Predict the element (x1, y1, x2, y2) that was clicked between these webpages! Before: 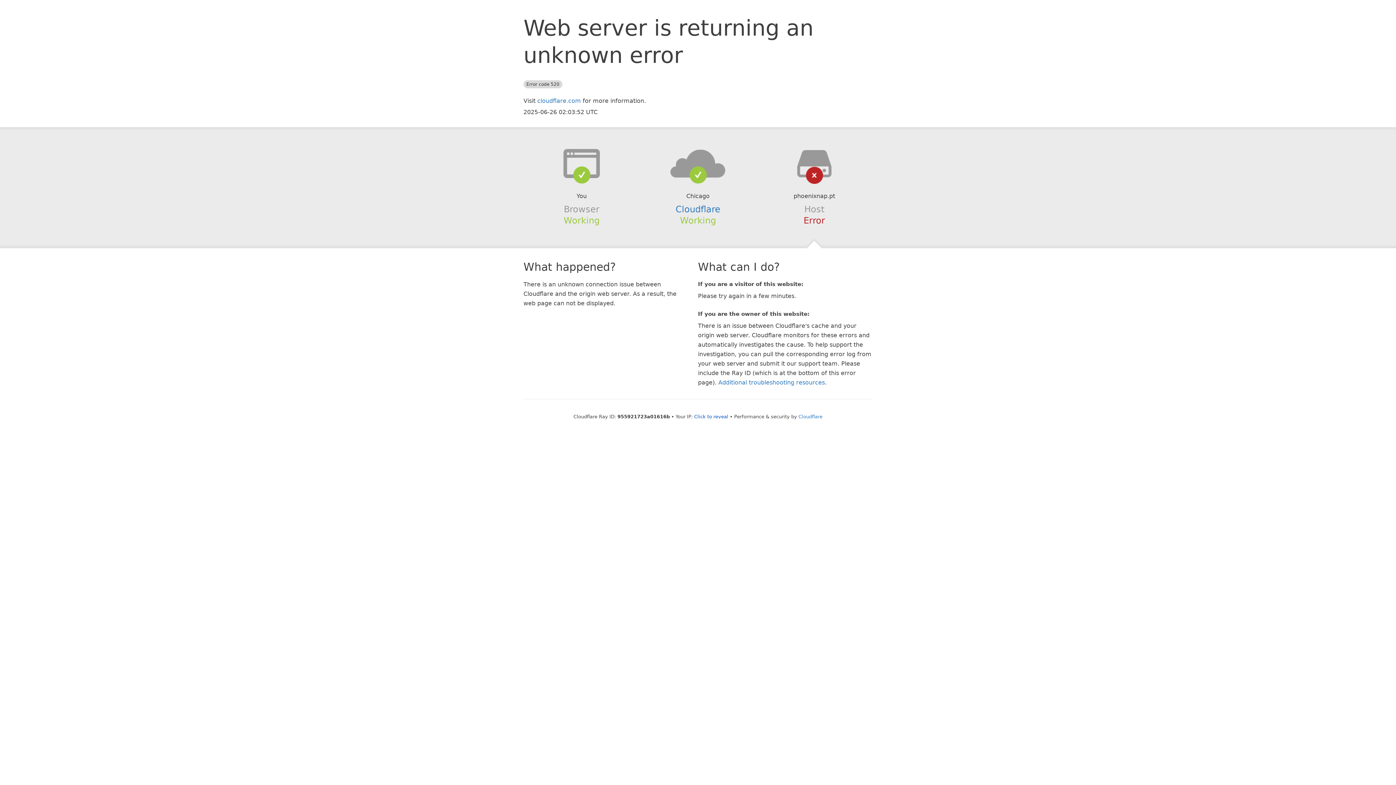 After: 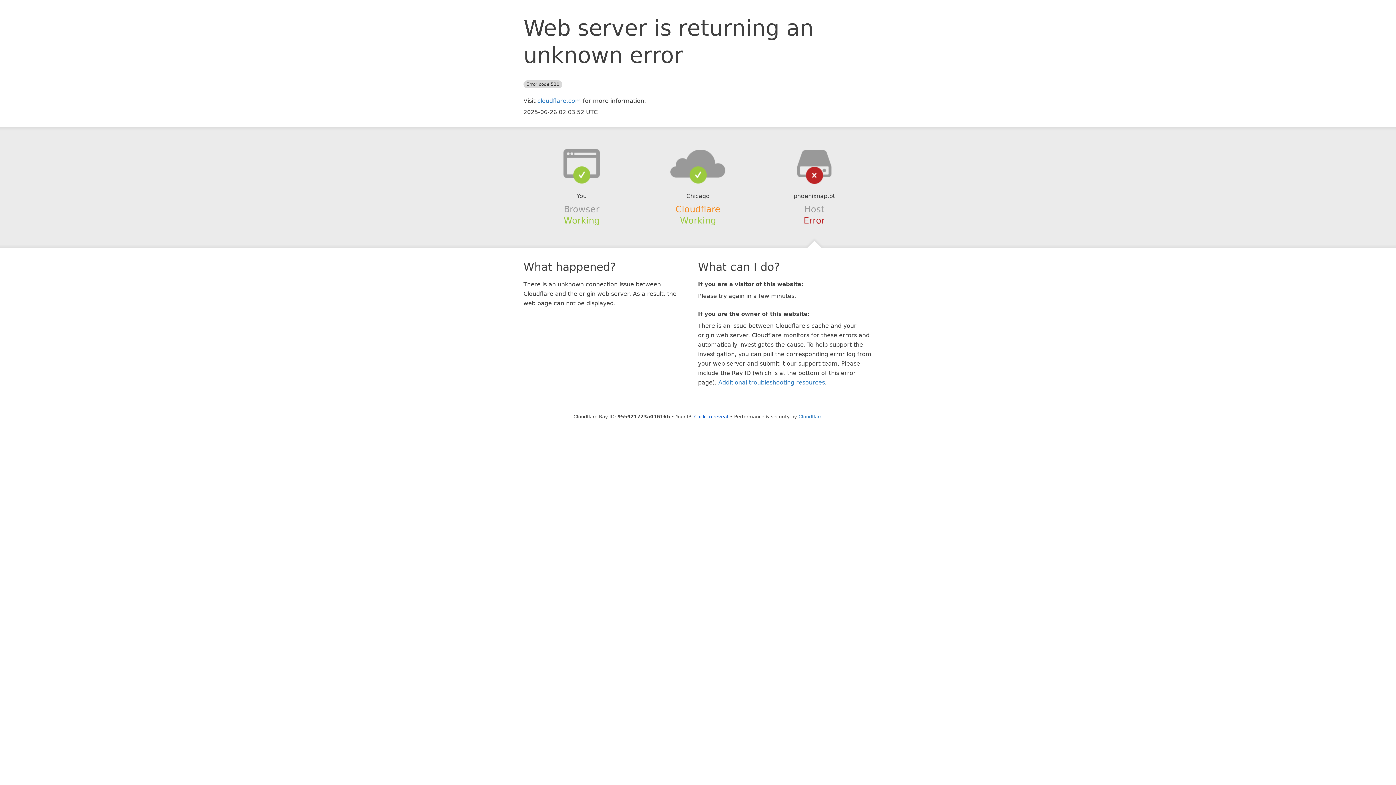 Action: label: Cloudflare bbox: (675, 204, 720, 214)